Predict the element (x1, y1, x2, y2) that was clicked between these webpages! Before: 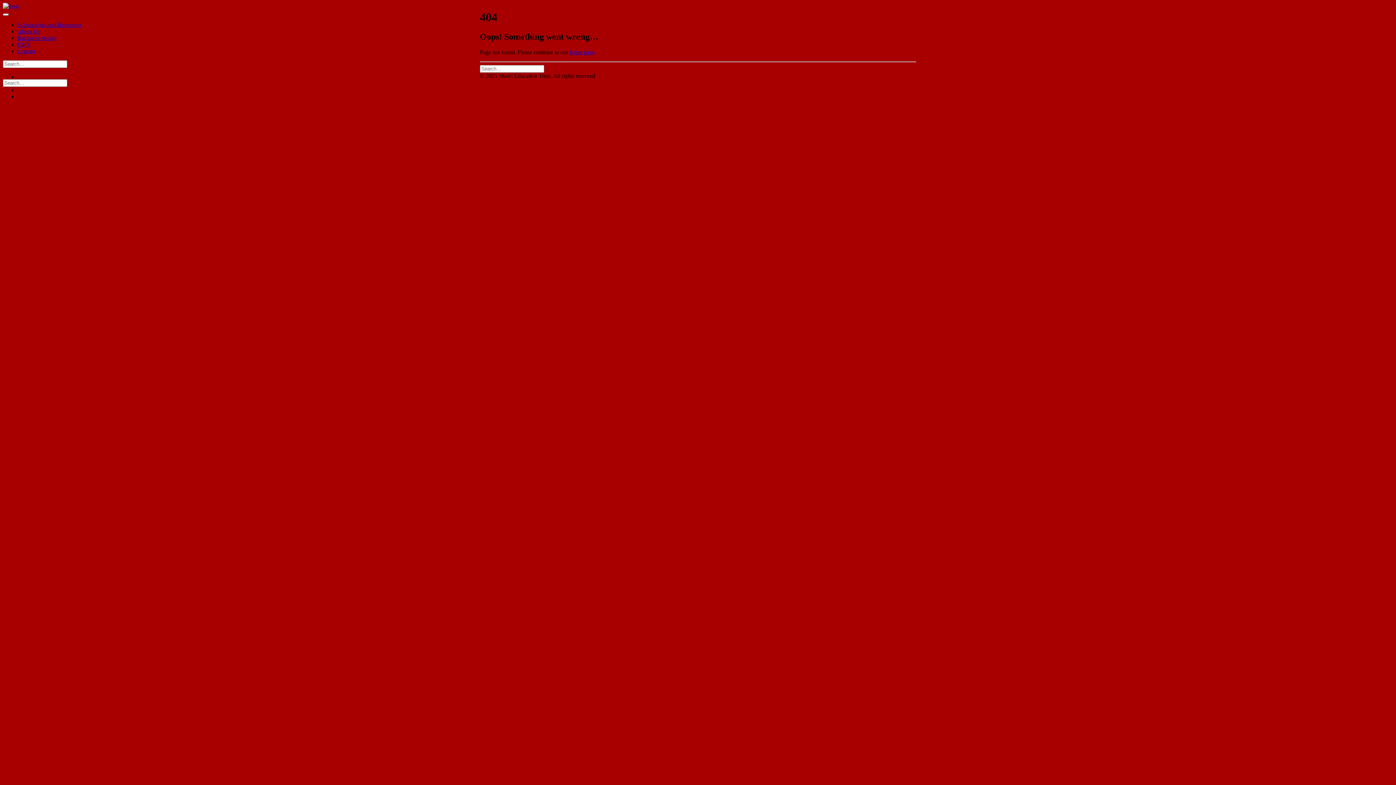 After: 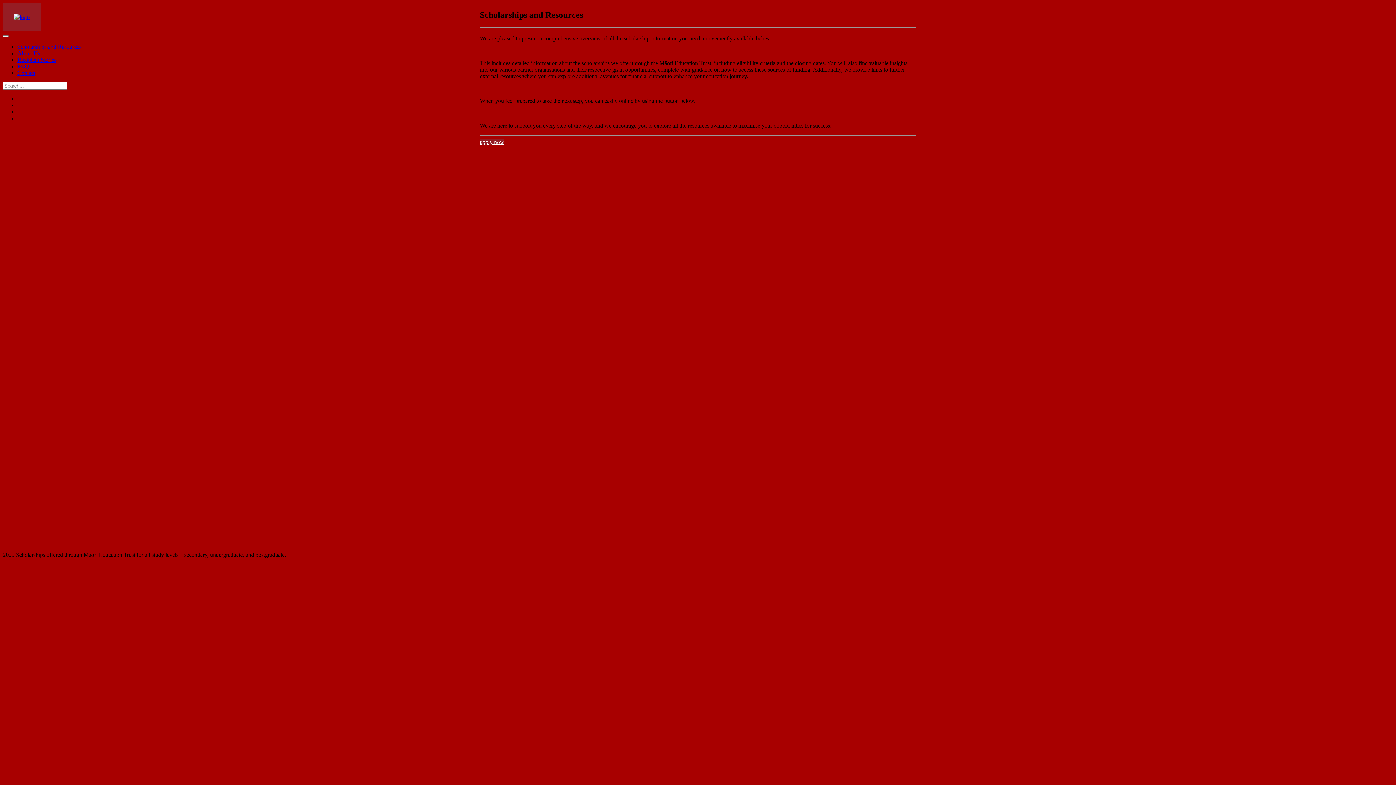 Action: bbox: (17, 21, 81, 28) label: Scholarships and Resources